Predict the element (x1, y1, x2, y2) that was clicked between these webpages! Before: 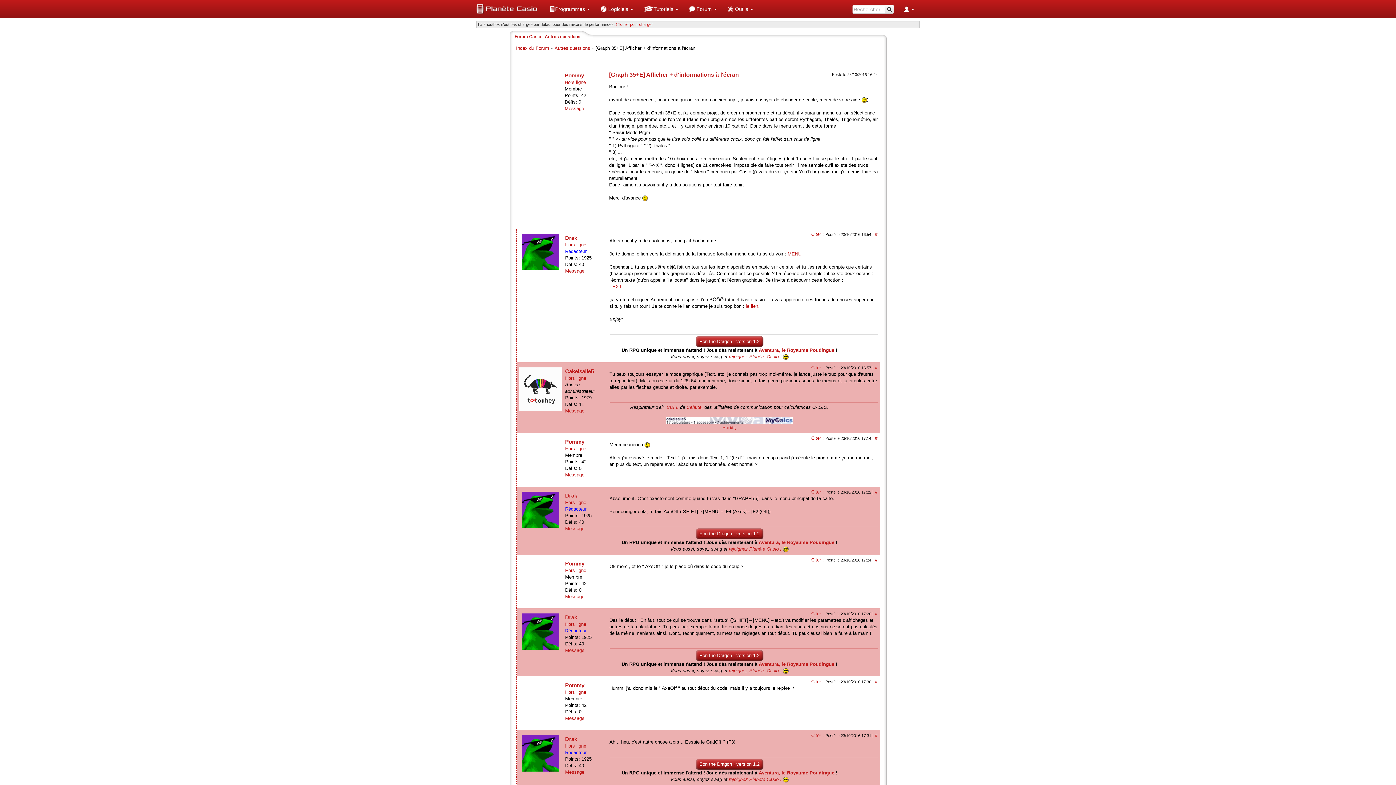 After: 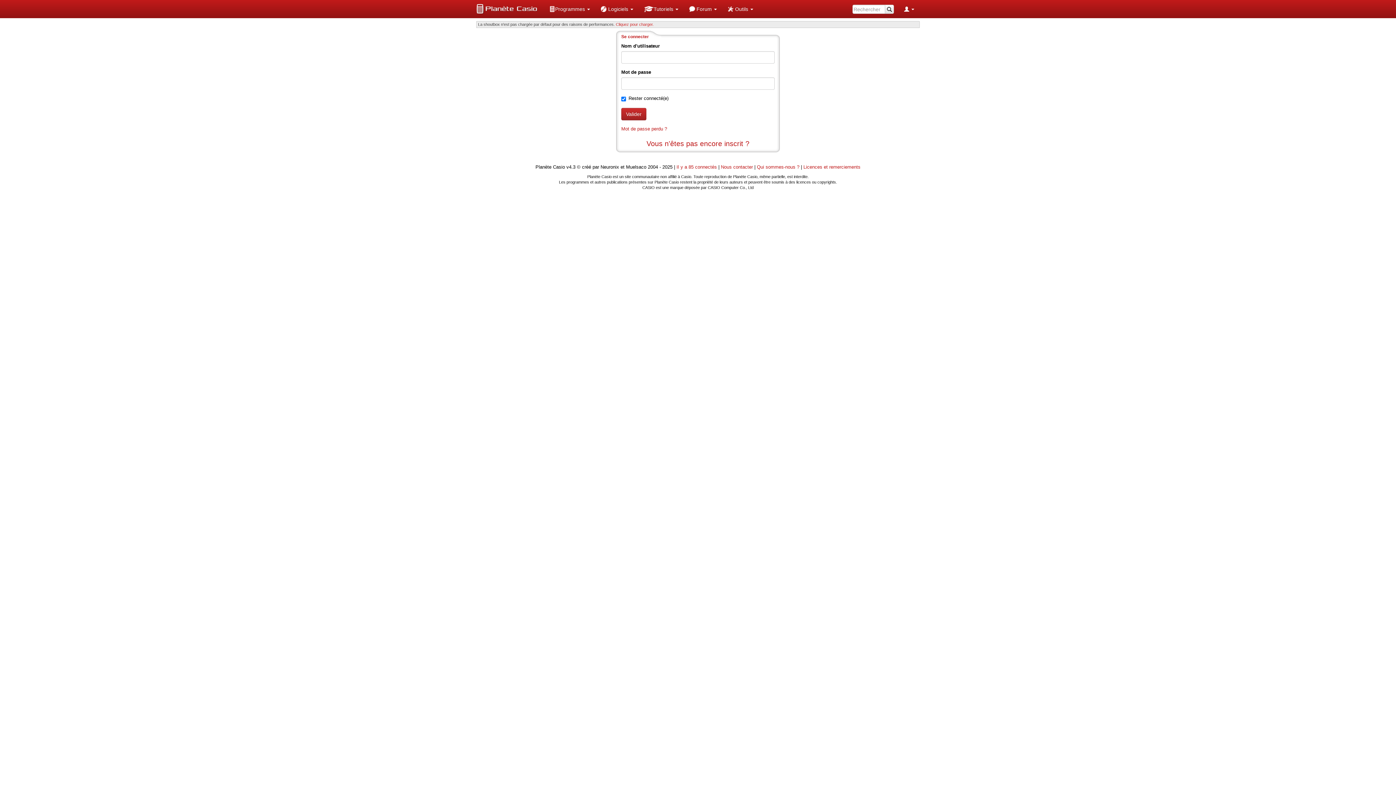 Action: label: Message bbox: (565, 525, 584, 532)